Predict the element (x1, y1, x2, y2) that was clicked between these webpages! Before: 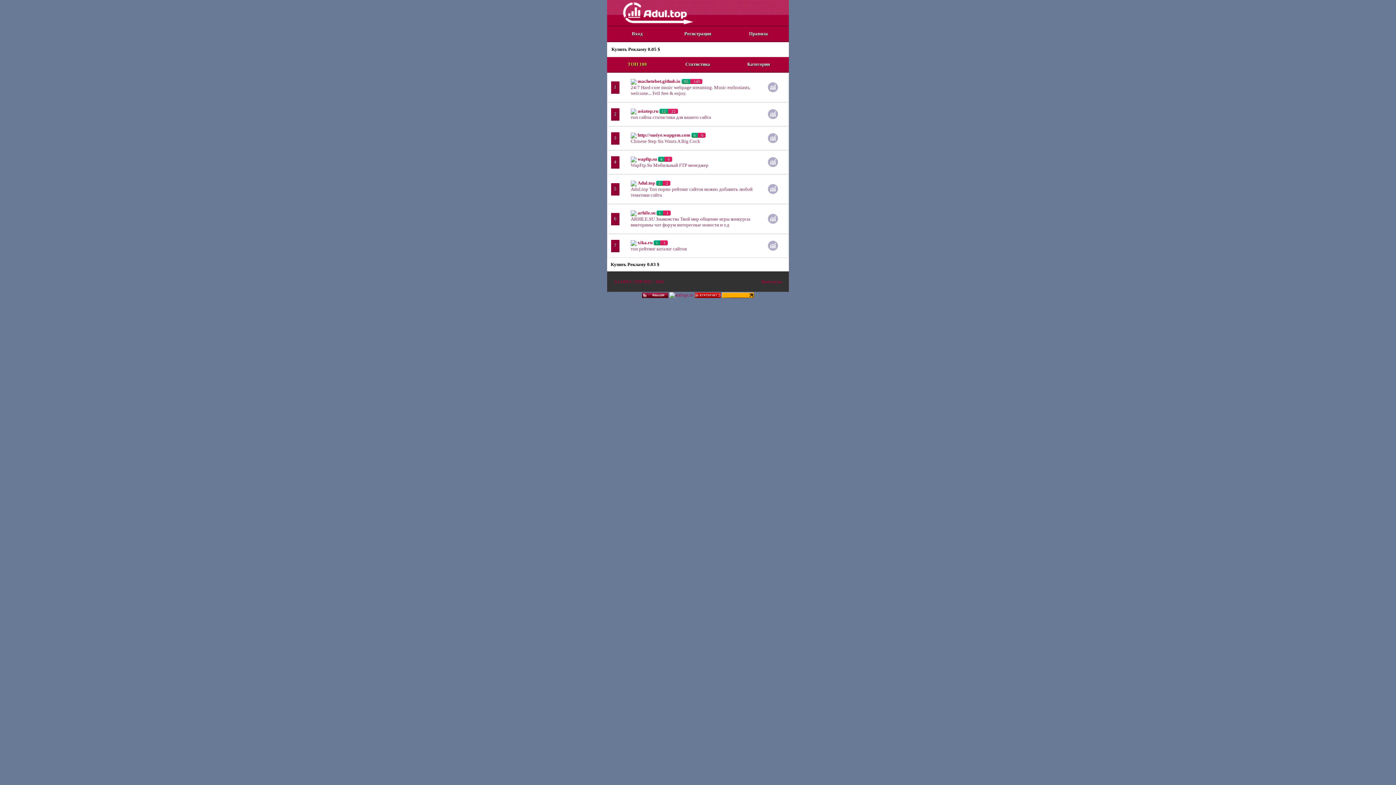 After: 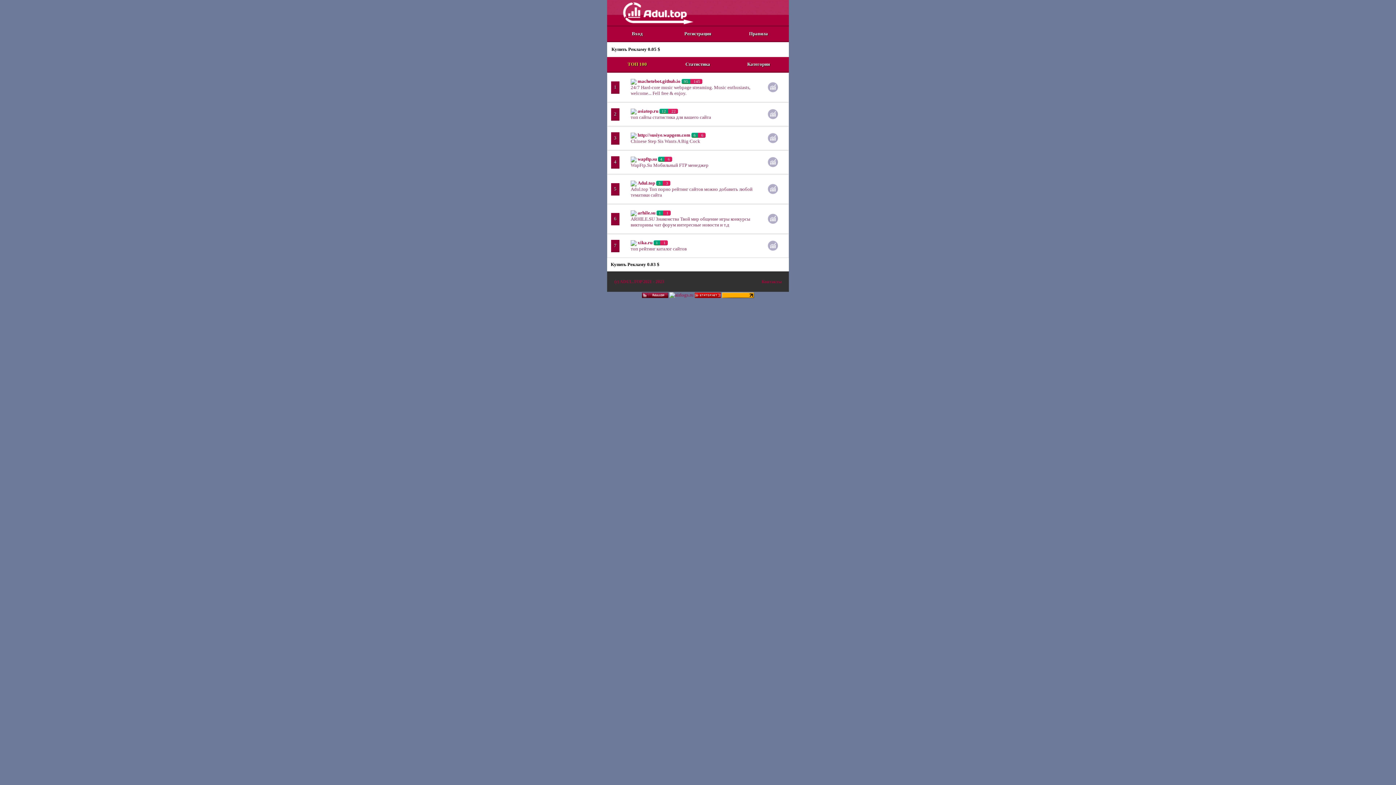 Action: bbox: (627, 61, 647, 66) label: ТОП 100